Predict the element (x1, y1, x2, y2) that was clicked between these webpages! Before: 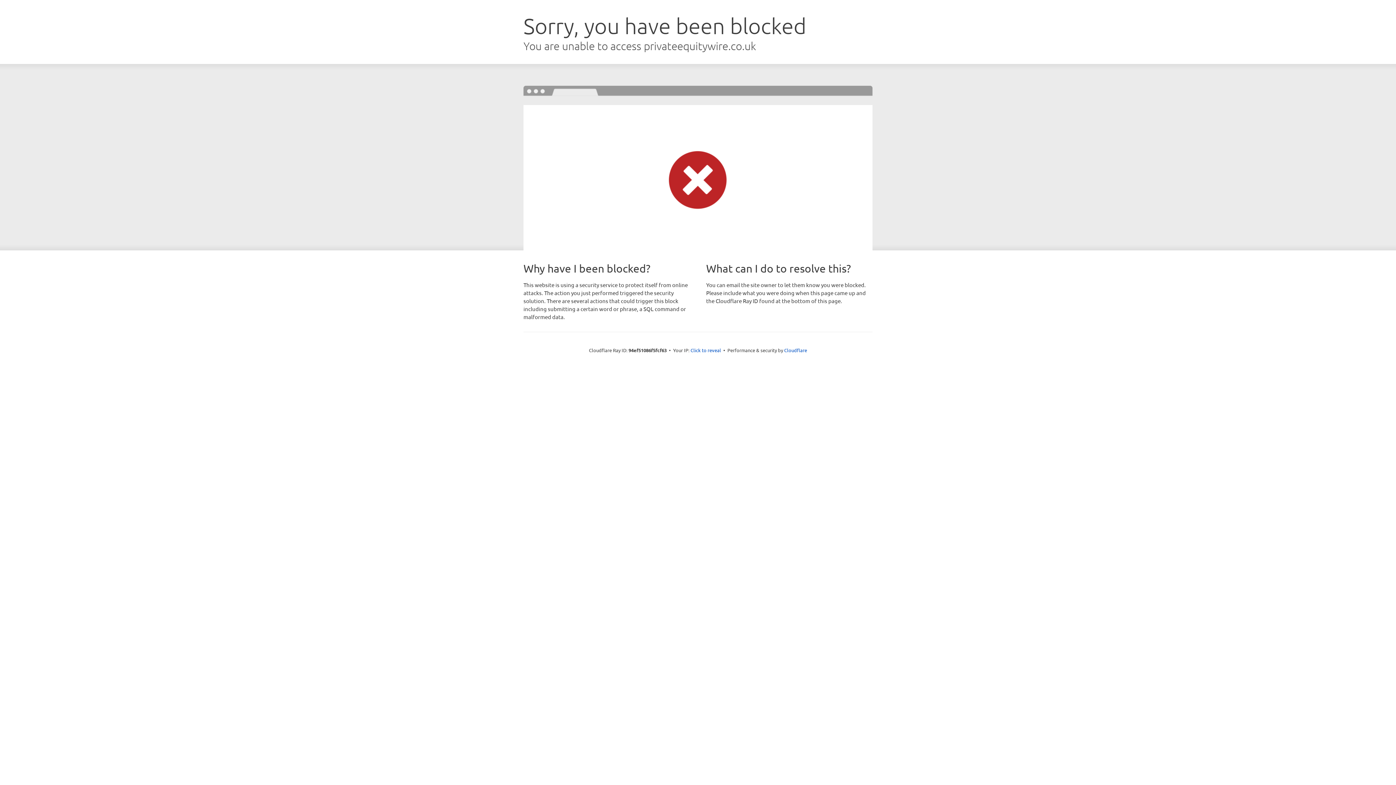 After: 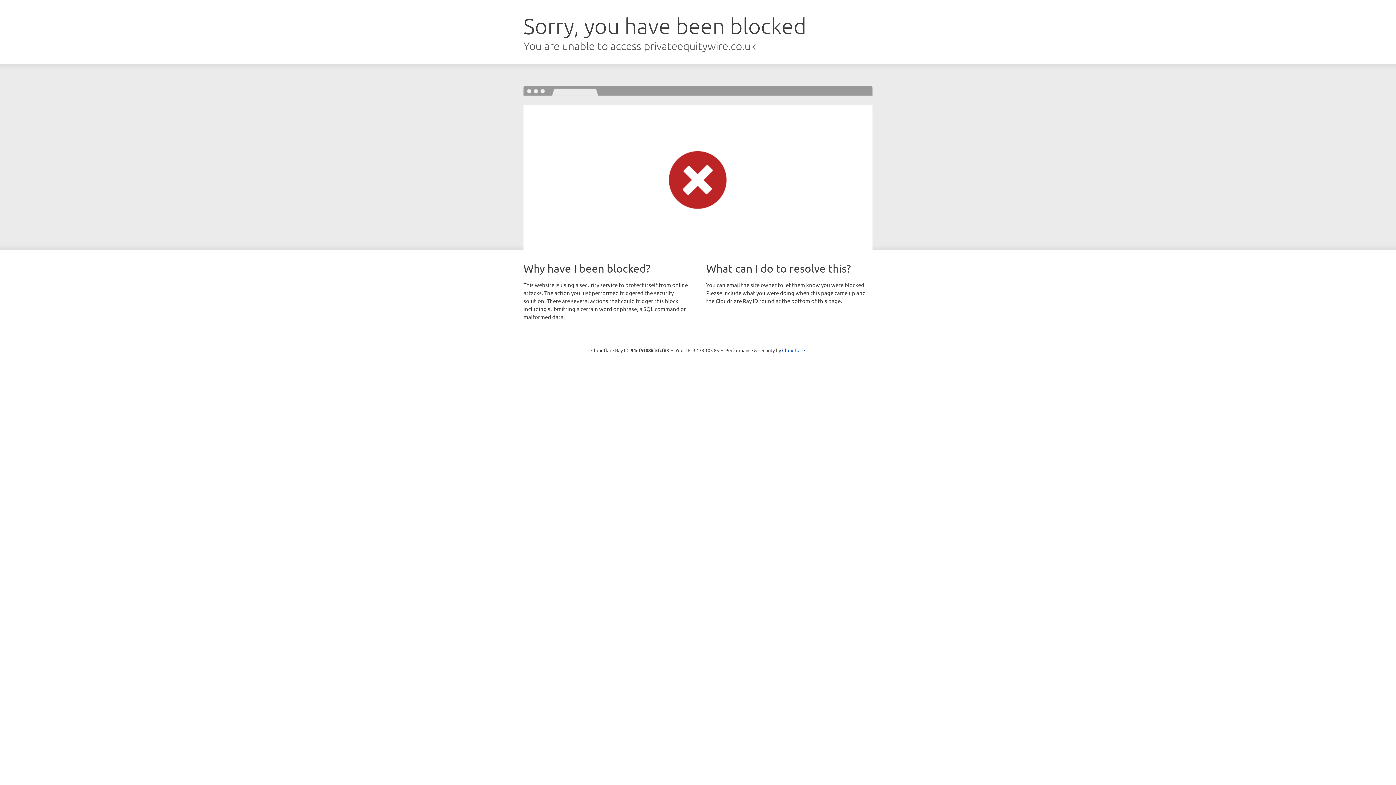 Action: bbox: (690, 346, 721, 353) label: Click to reveal